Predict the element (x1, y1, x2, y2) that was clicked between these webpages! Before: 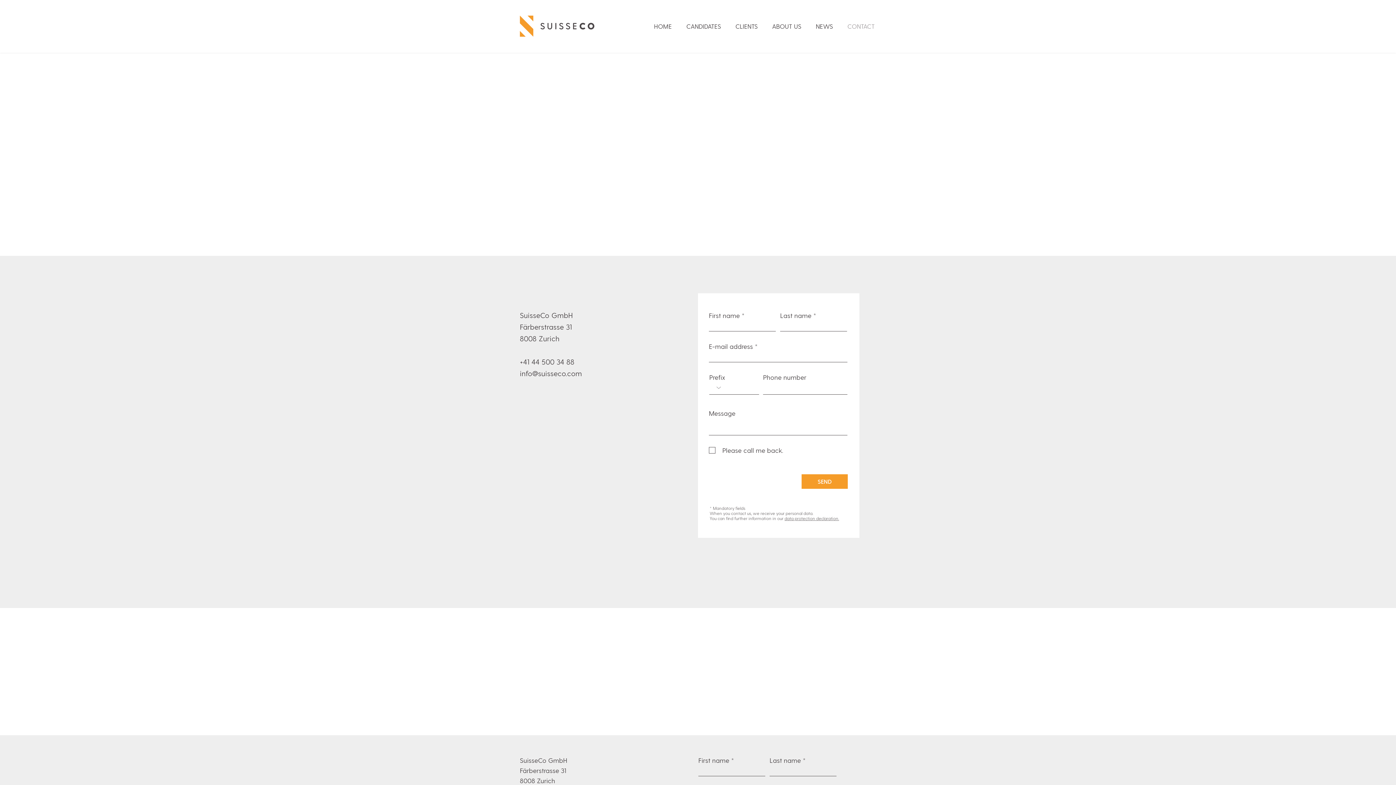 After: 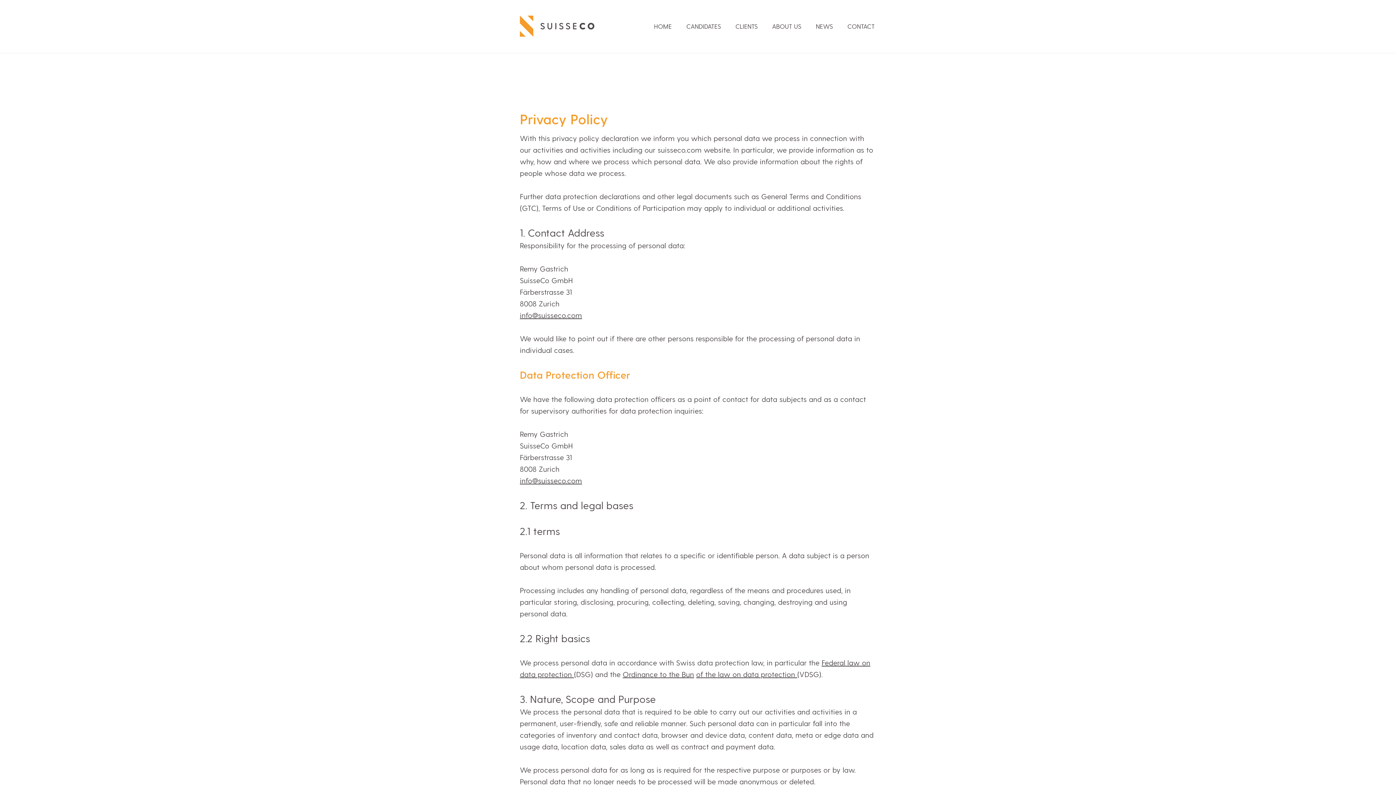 Action: bbox: (784, 516, 839, 521) label: data protection declaration.